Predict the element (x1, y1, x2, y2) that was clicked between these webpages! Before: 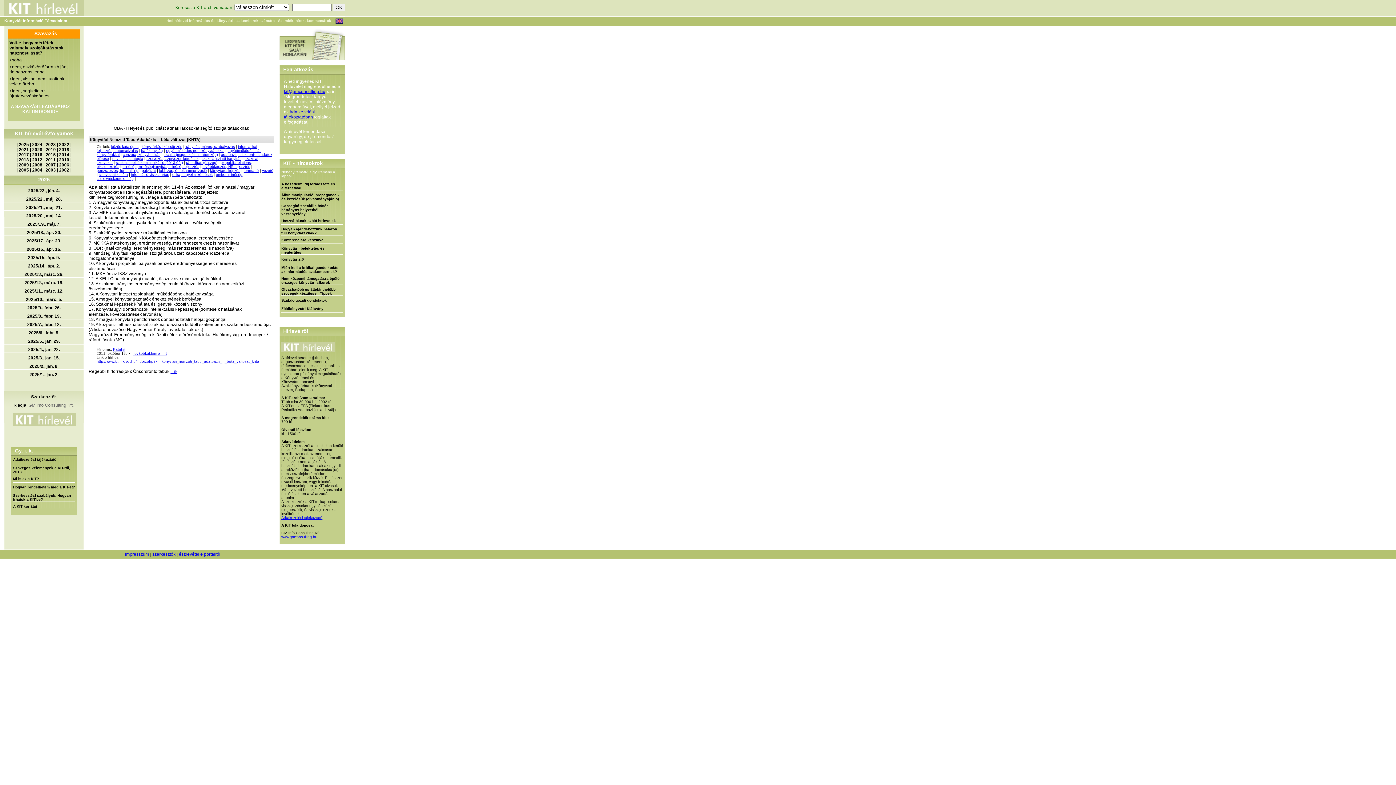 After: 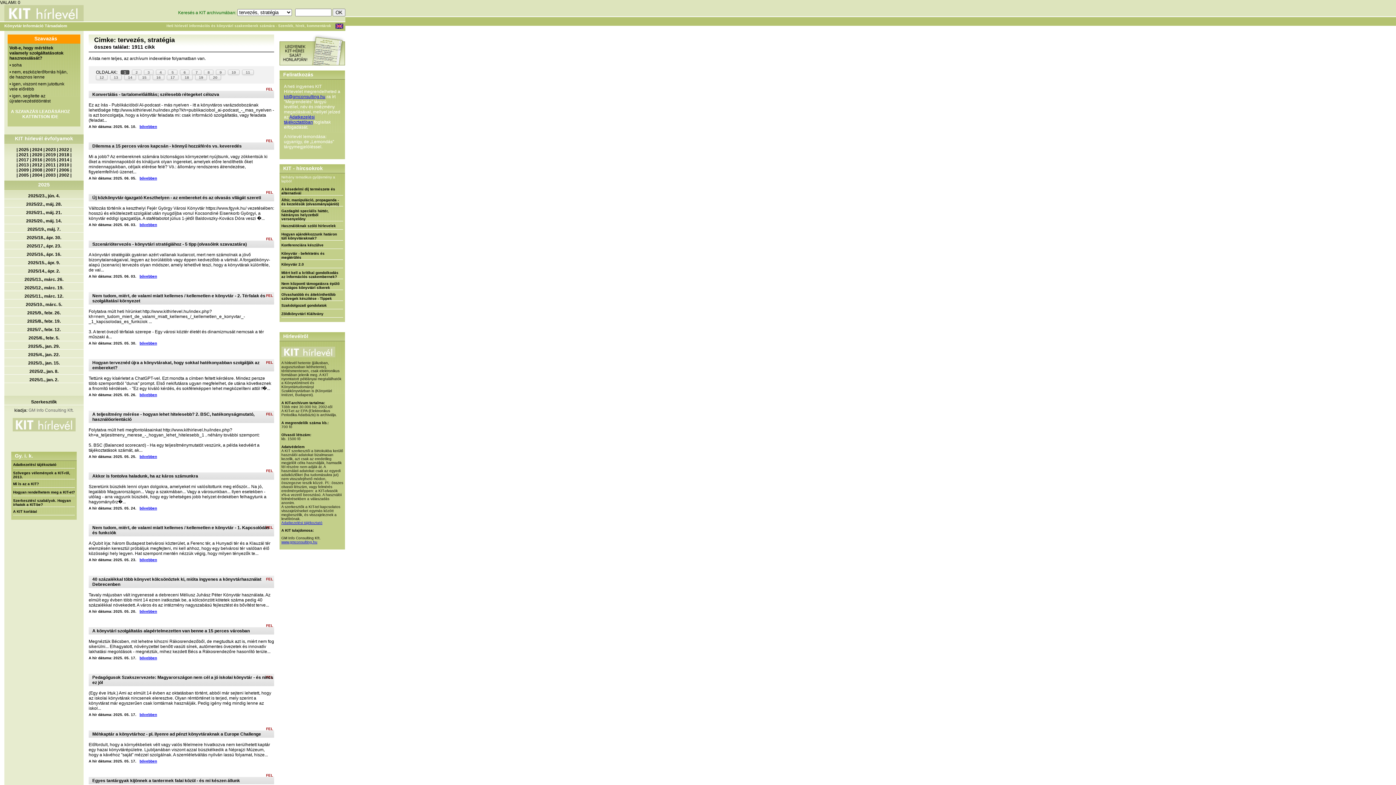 Action: bbox: (112, 156, 143, 160) label: tervezés, stratégia